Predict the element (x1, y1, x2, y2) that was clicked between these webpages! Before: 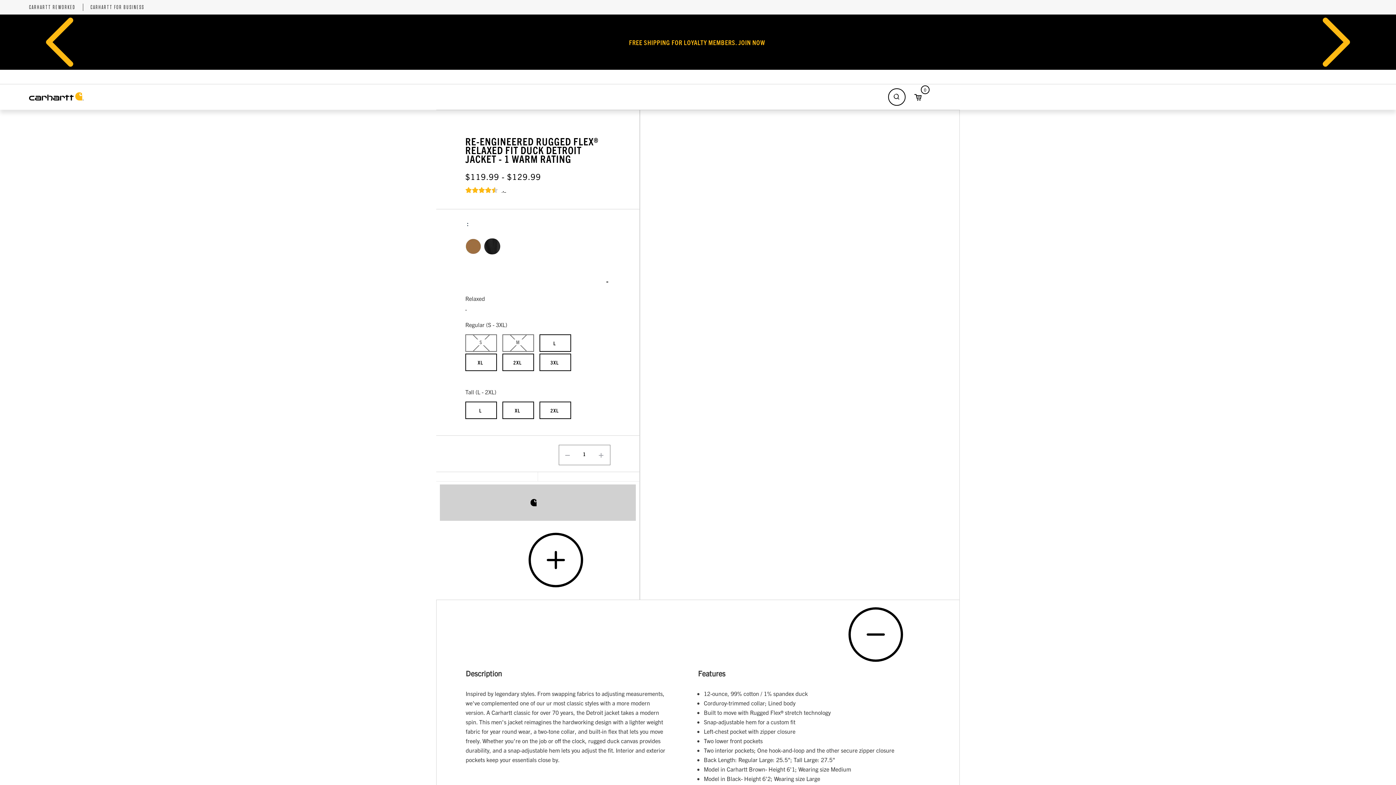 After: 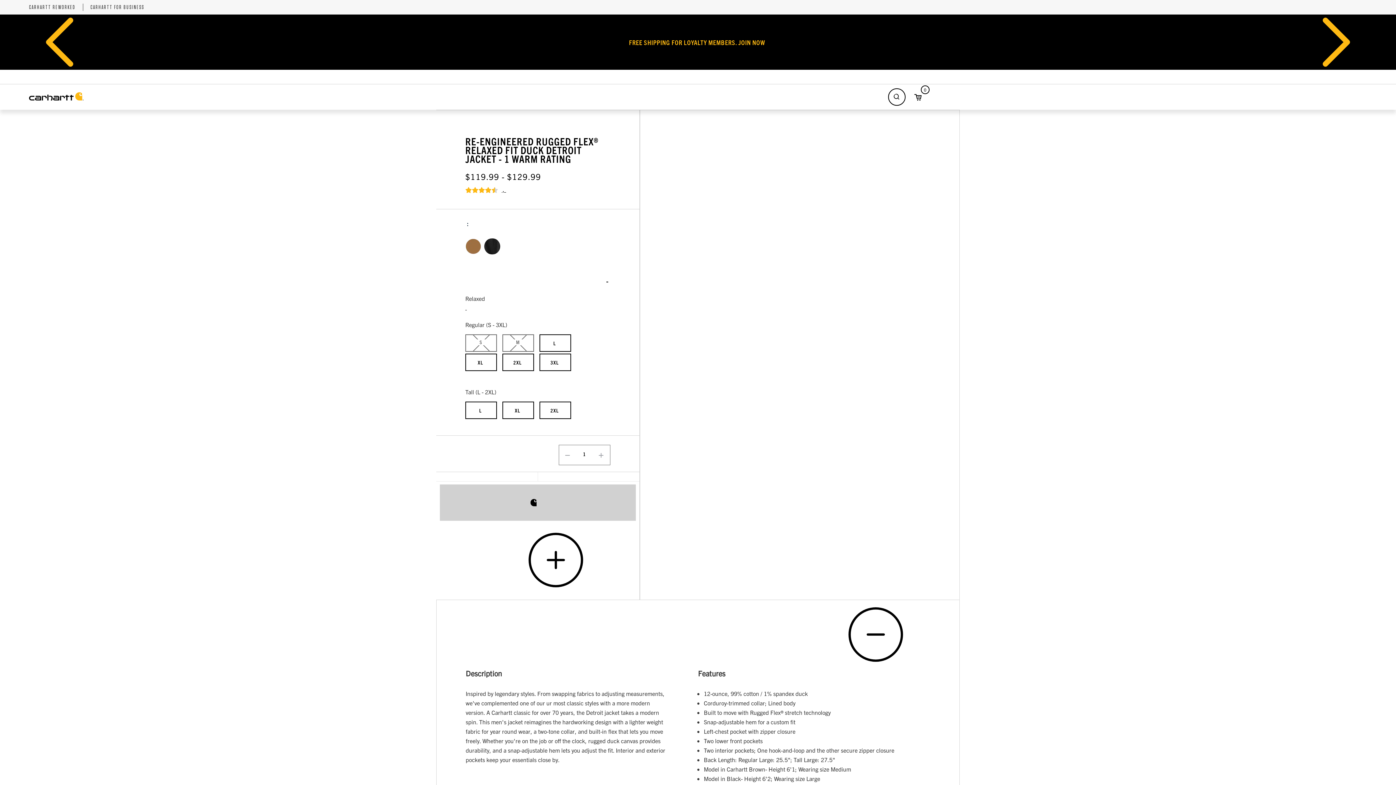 Action: bbox: (539, 353, 571, 371) label: REGULAR 
3XL 